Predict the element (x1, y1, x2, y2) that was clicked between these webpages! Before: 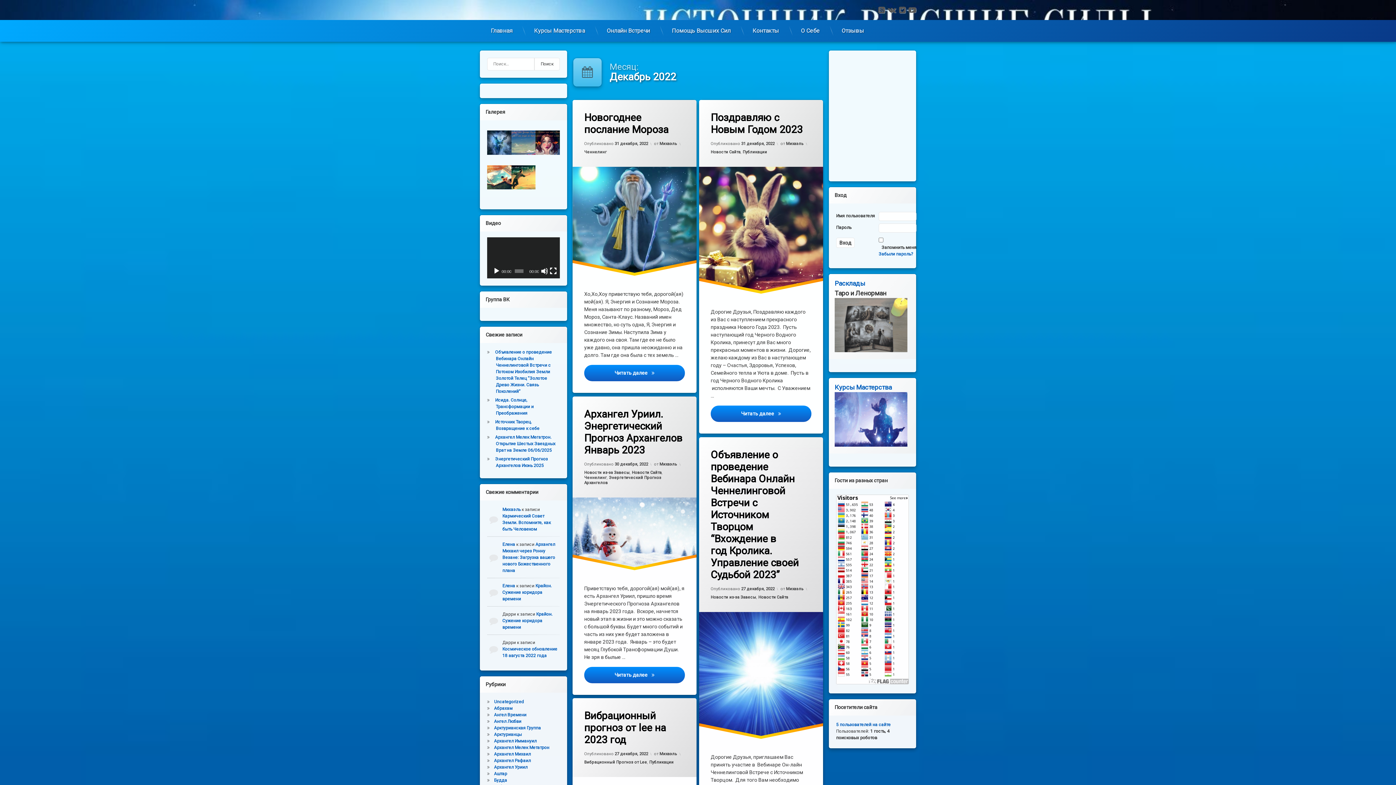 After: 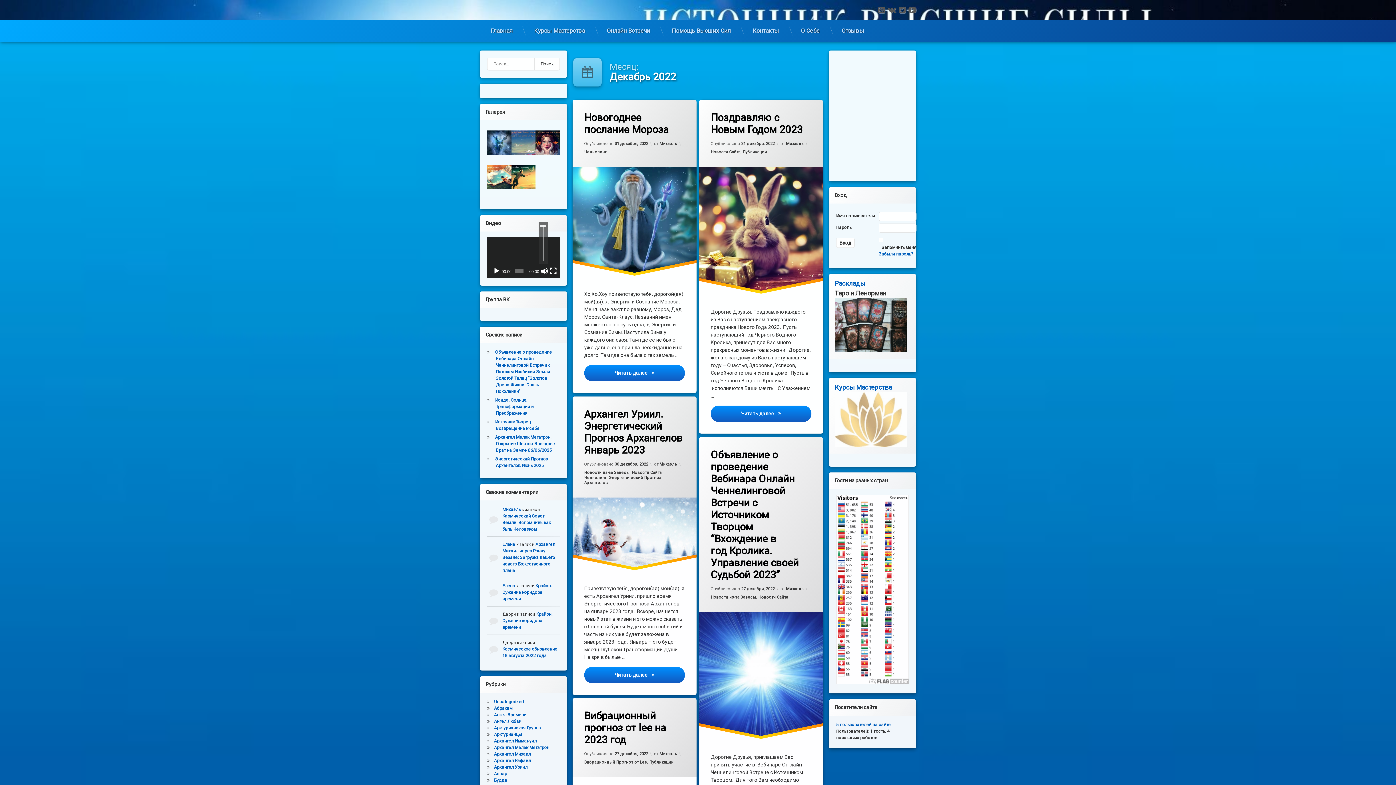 Action: bbox: (541, 267, 548, 274) label: Без звука